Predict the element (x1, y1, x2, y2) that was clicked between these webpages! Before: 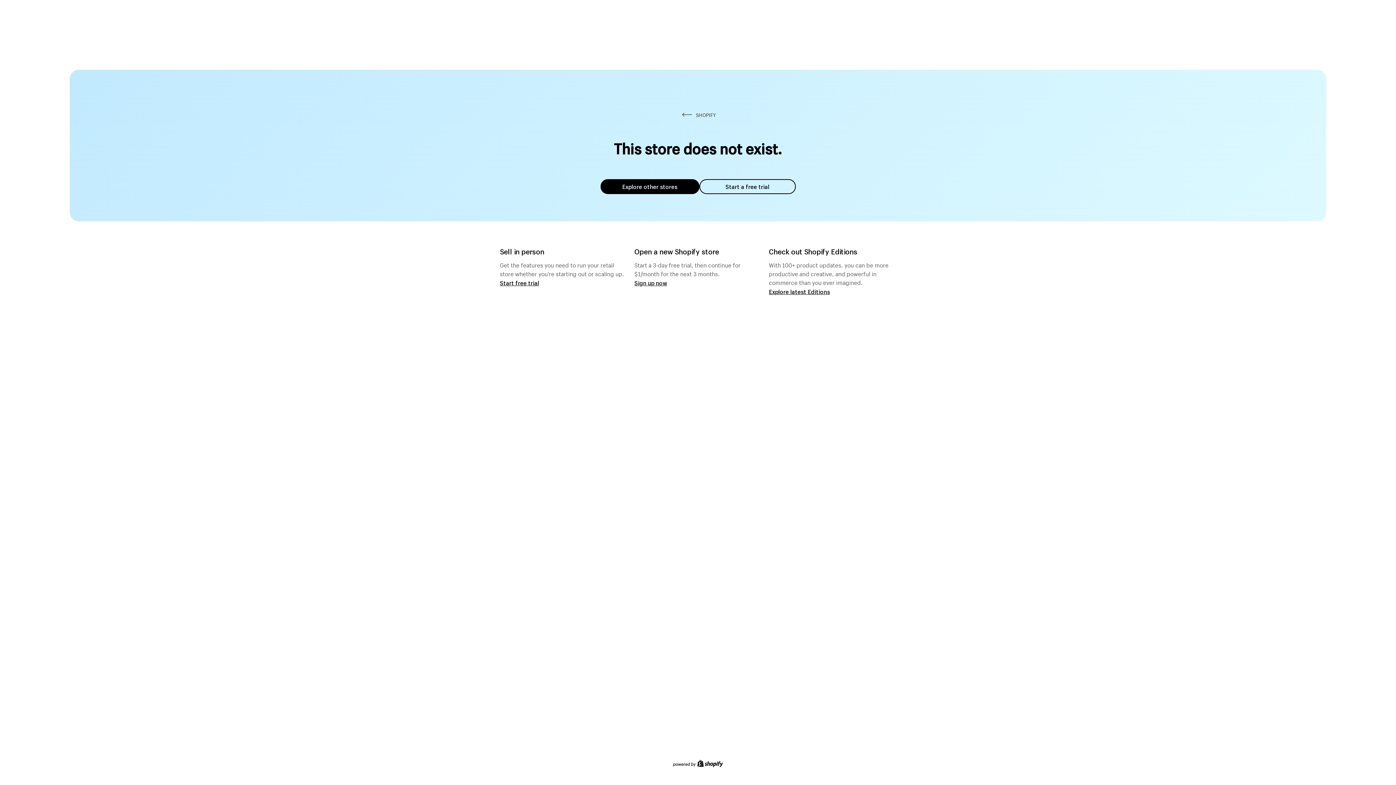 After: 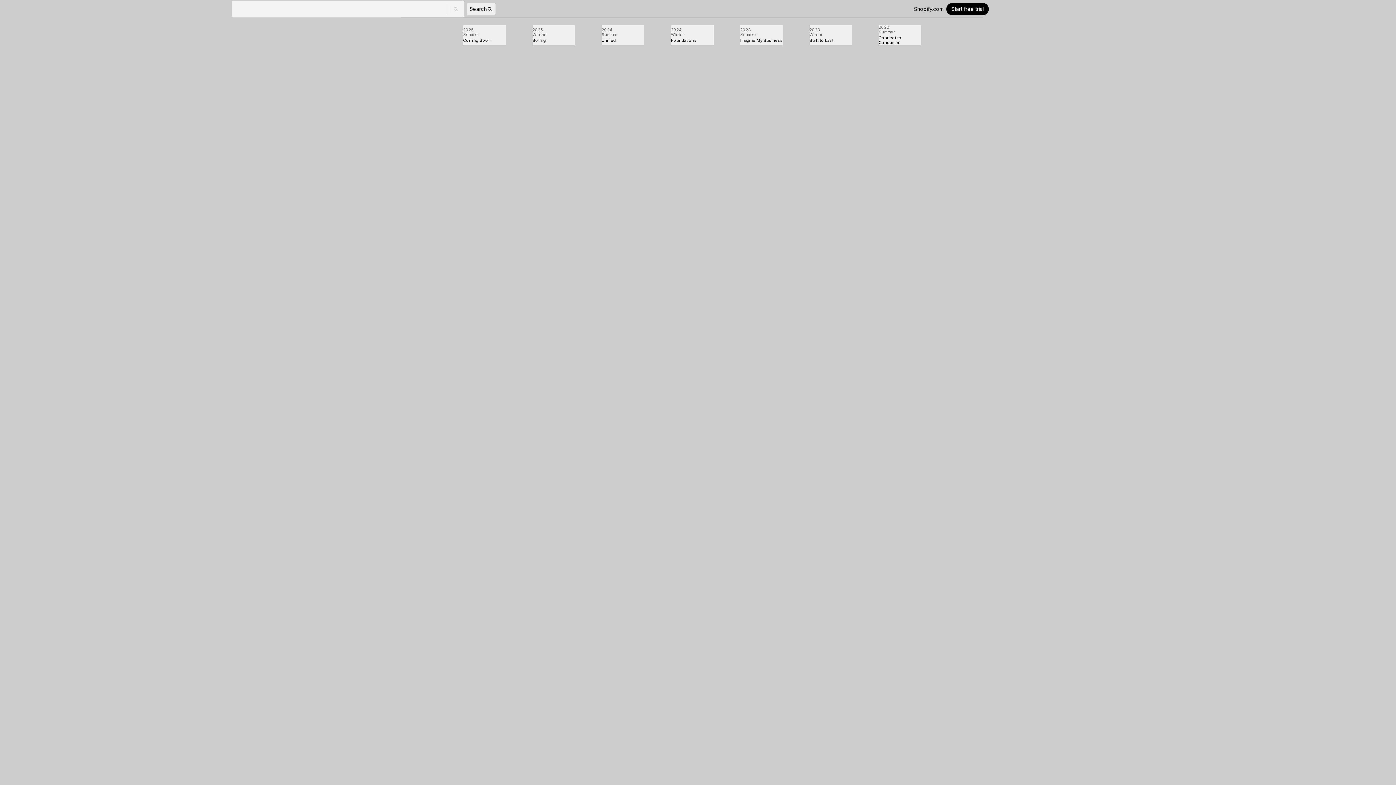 Action: bbox: (769, 287, 830, 295) label: Explore latest Editions